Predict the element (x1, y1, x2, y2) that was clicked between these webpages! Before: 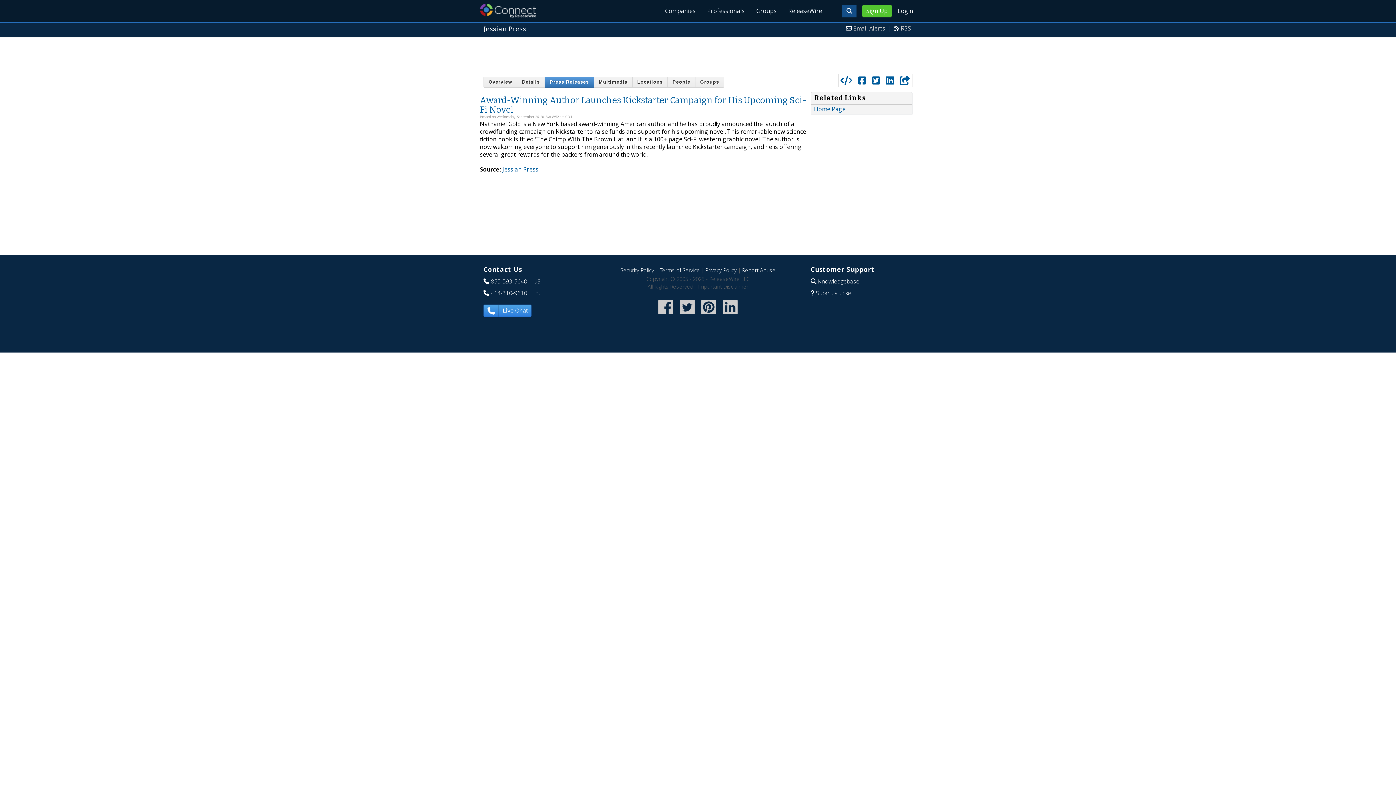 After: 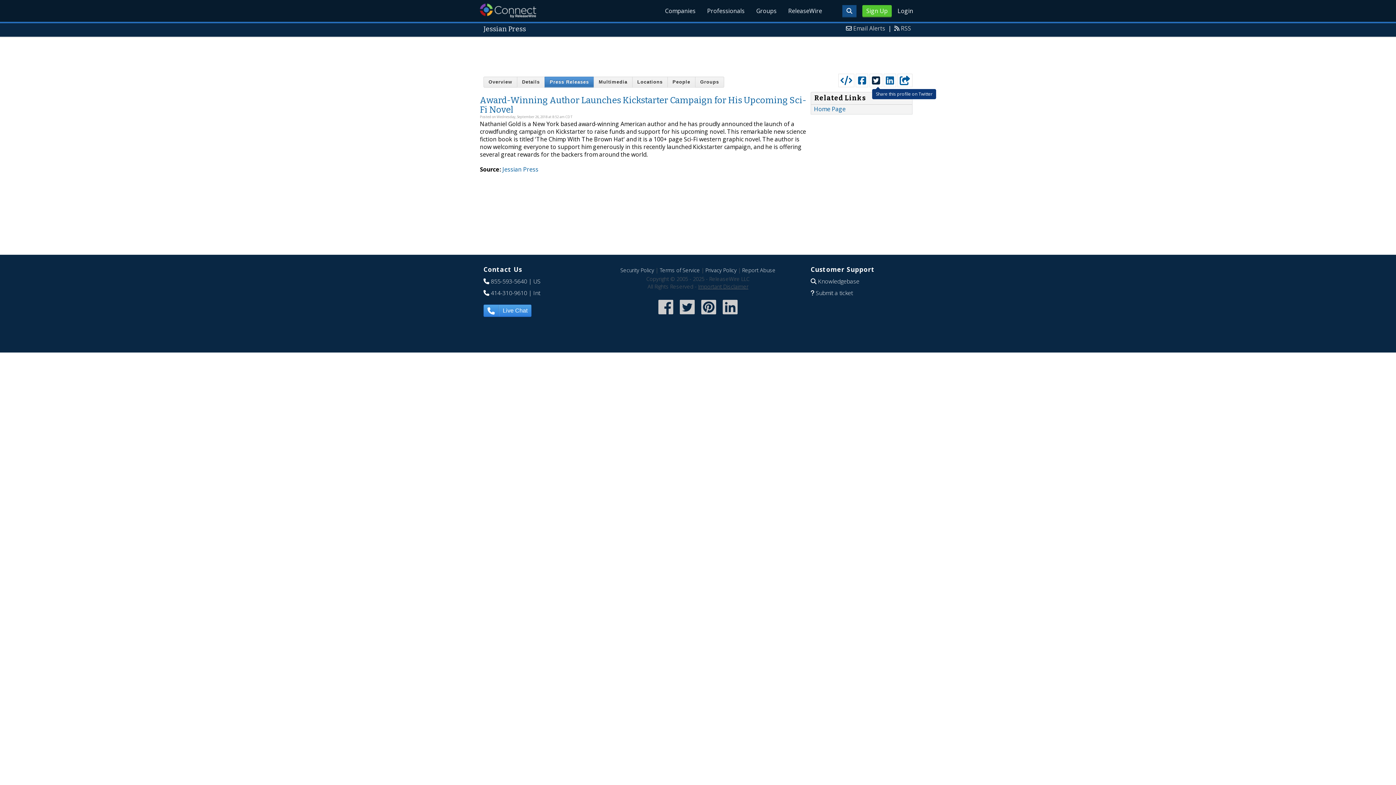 Action: bbox: (870, 74, 882, 86)